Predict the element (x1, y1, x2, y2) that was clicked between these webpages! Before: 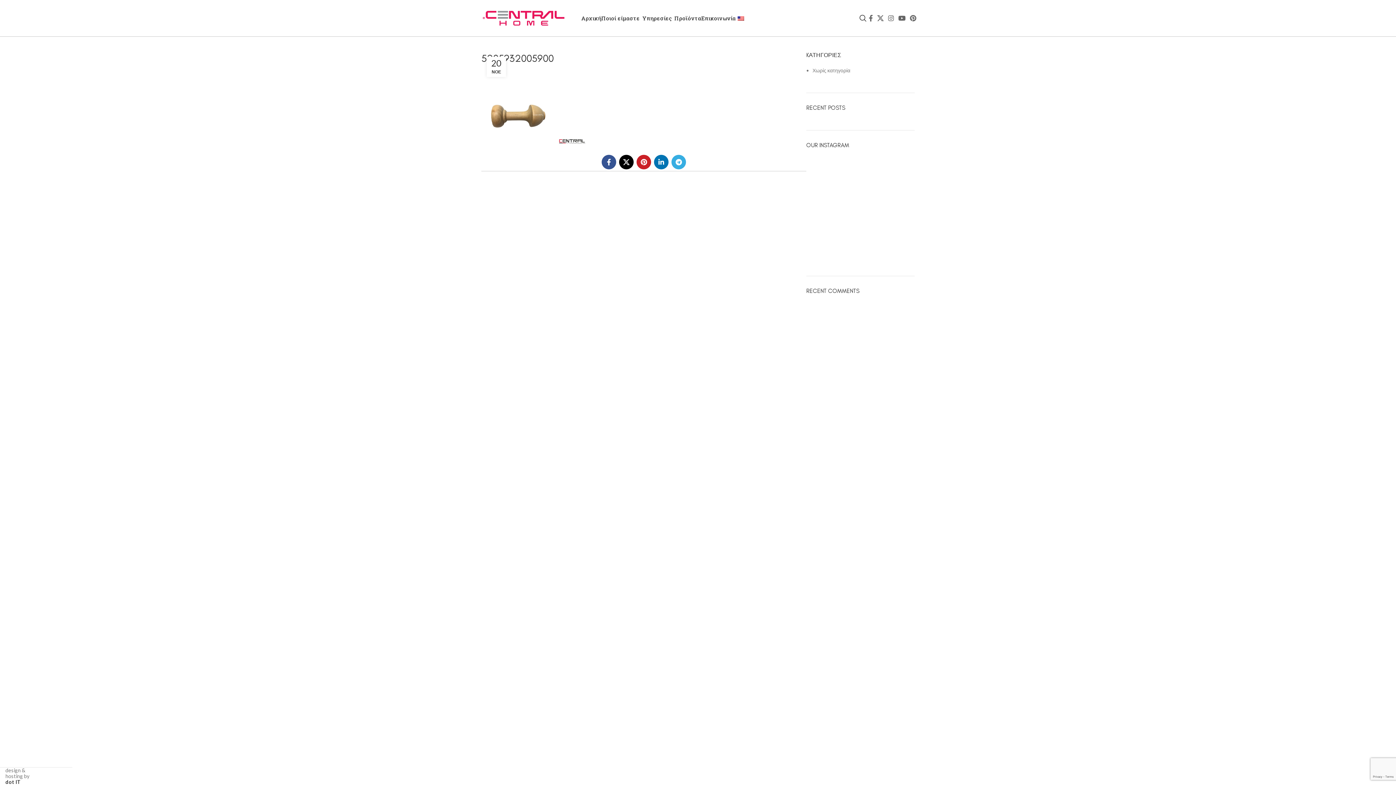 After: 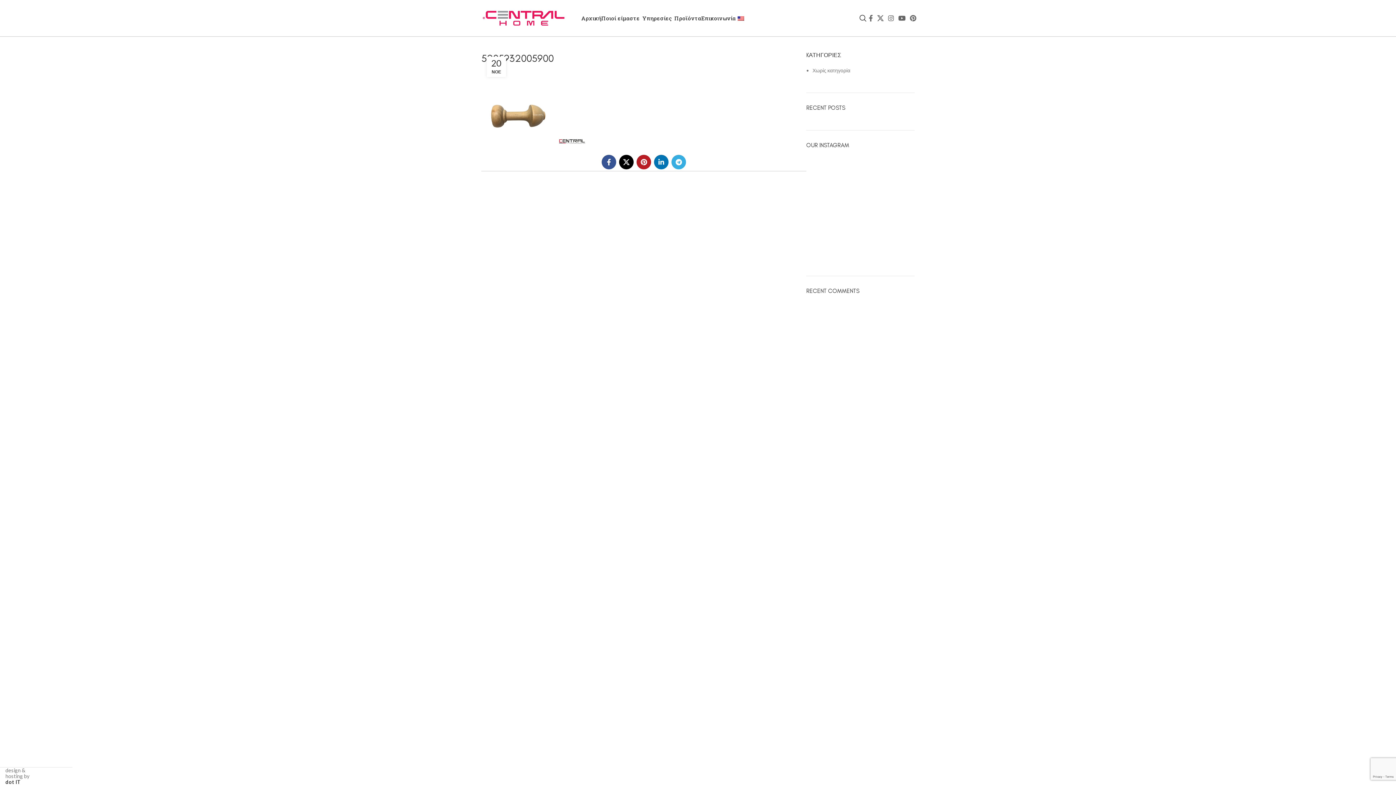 Action: label: Pinterest social link bbox: (636, 154, 651, 169)